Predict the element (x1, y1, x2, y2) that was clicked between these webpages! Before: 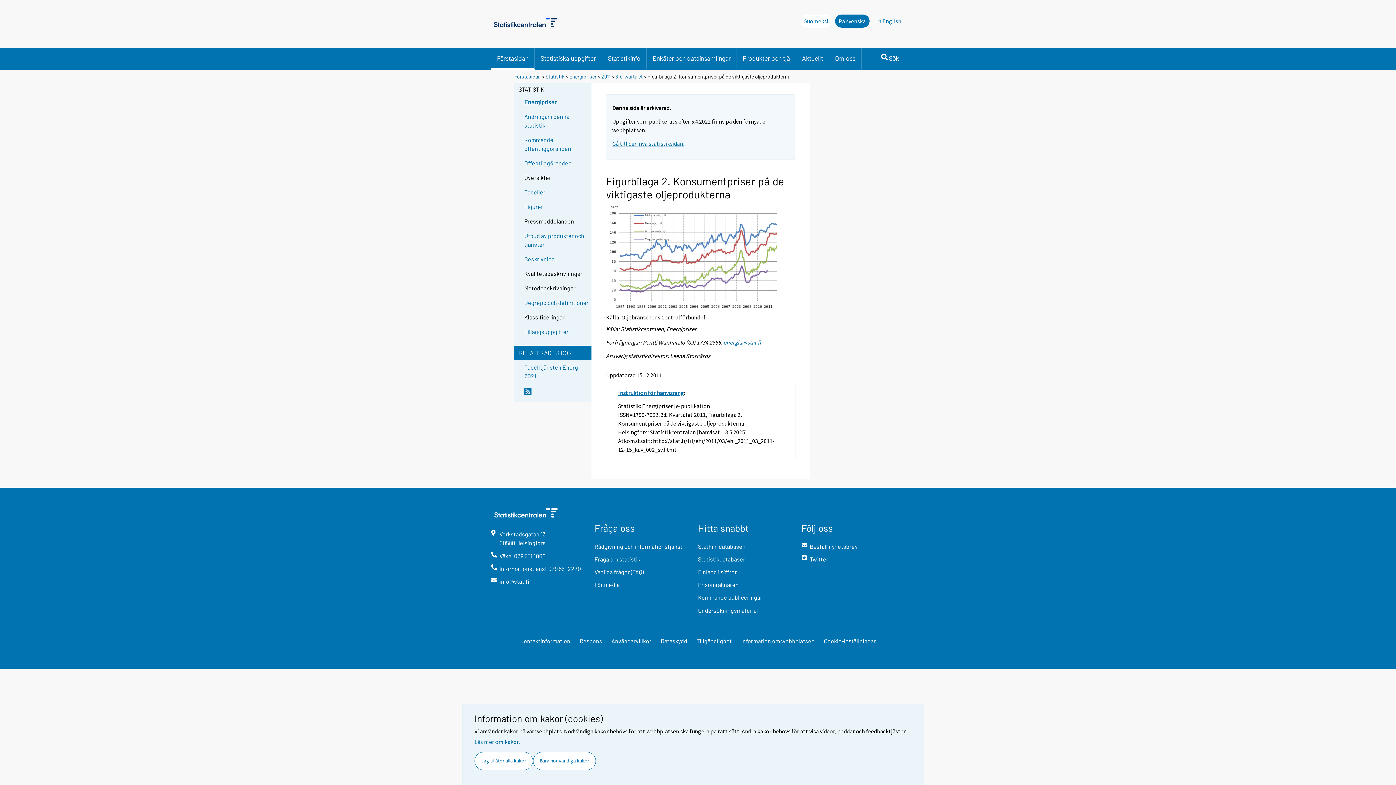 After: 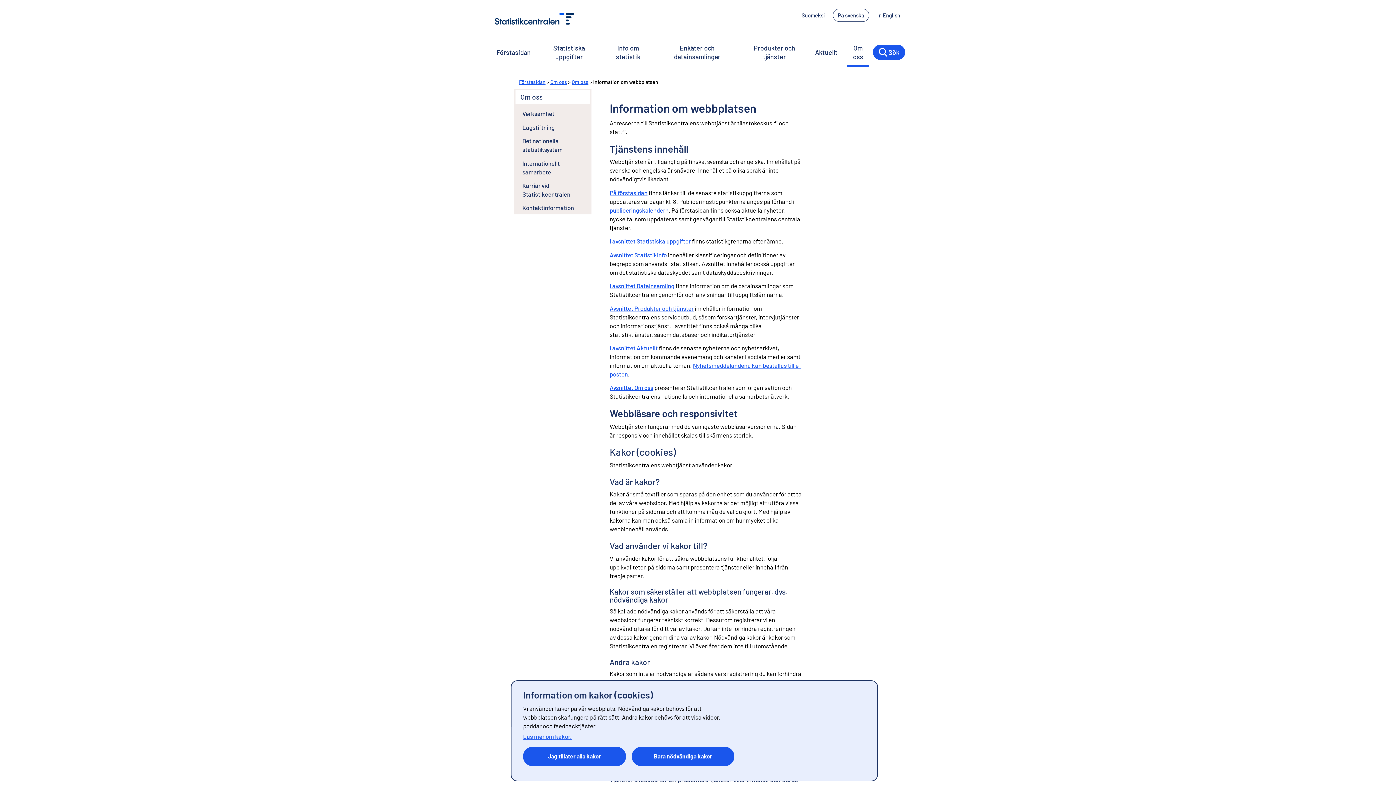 Action: label: Cookie-inställningar bbox: (819, 637, 880, 651)